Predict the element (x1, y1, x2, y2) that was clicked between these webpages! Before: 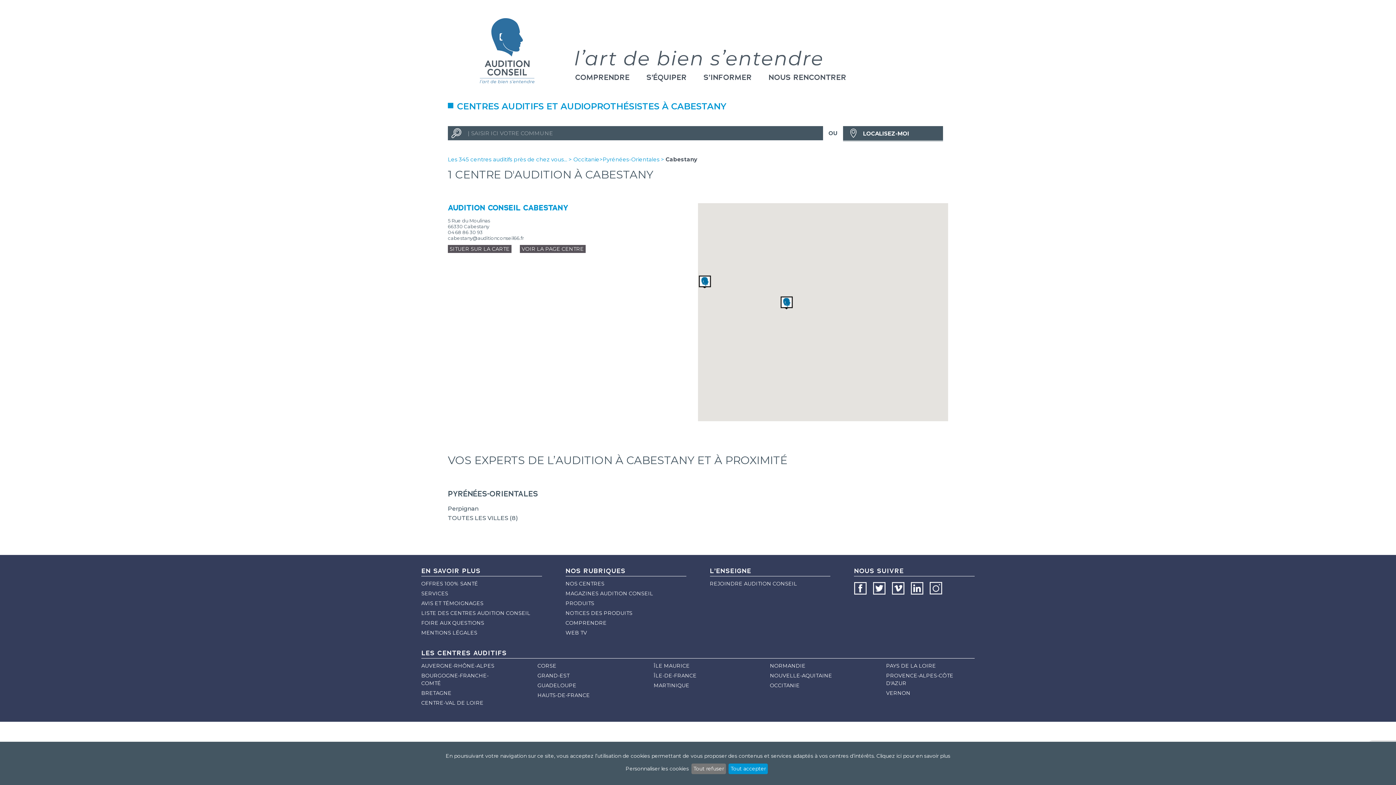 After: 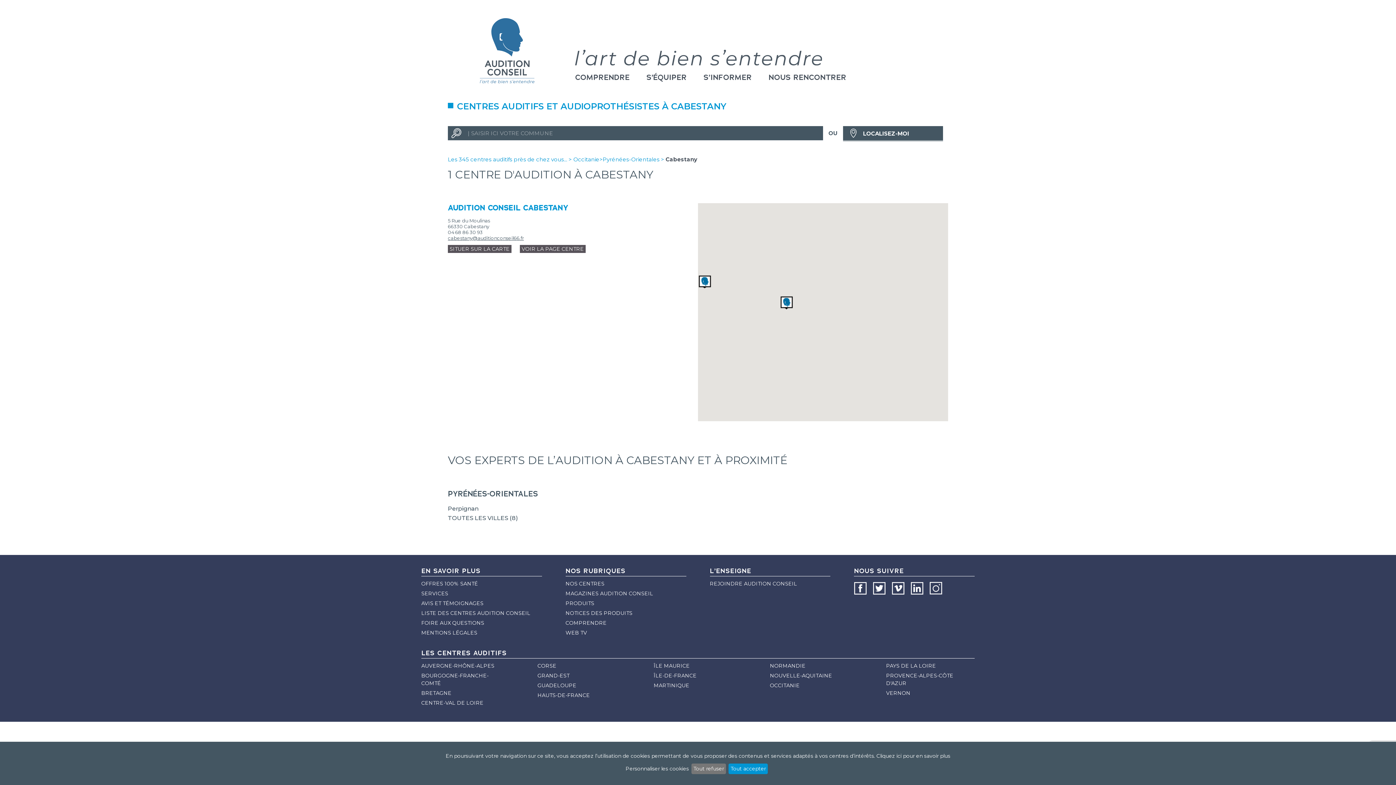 Action: bbox: (448, 235, 524, 241) label: cabestany@auditionconseil66.fr